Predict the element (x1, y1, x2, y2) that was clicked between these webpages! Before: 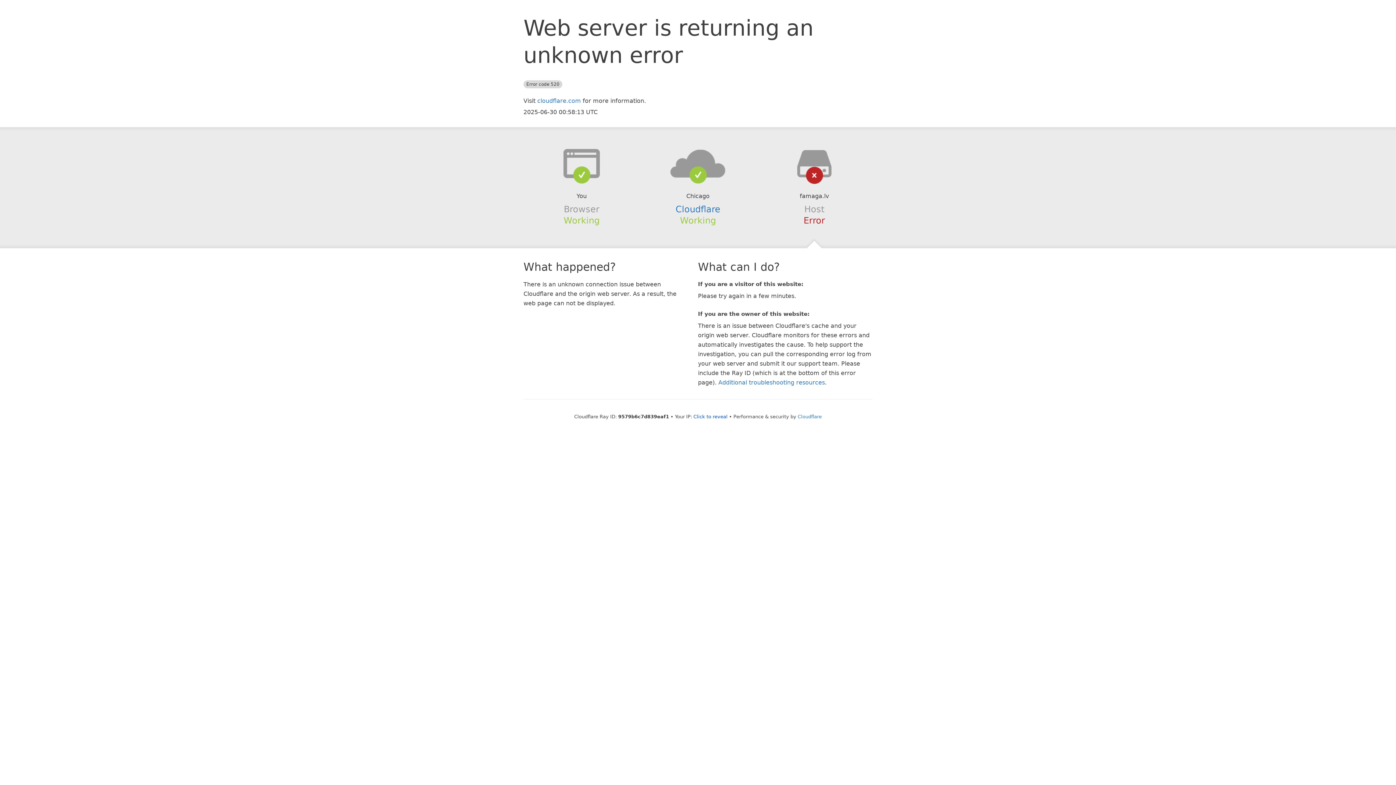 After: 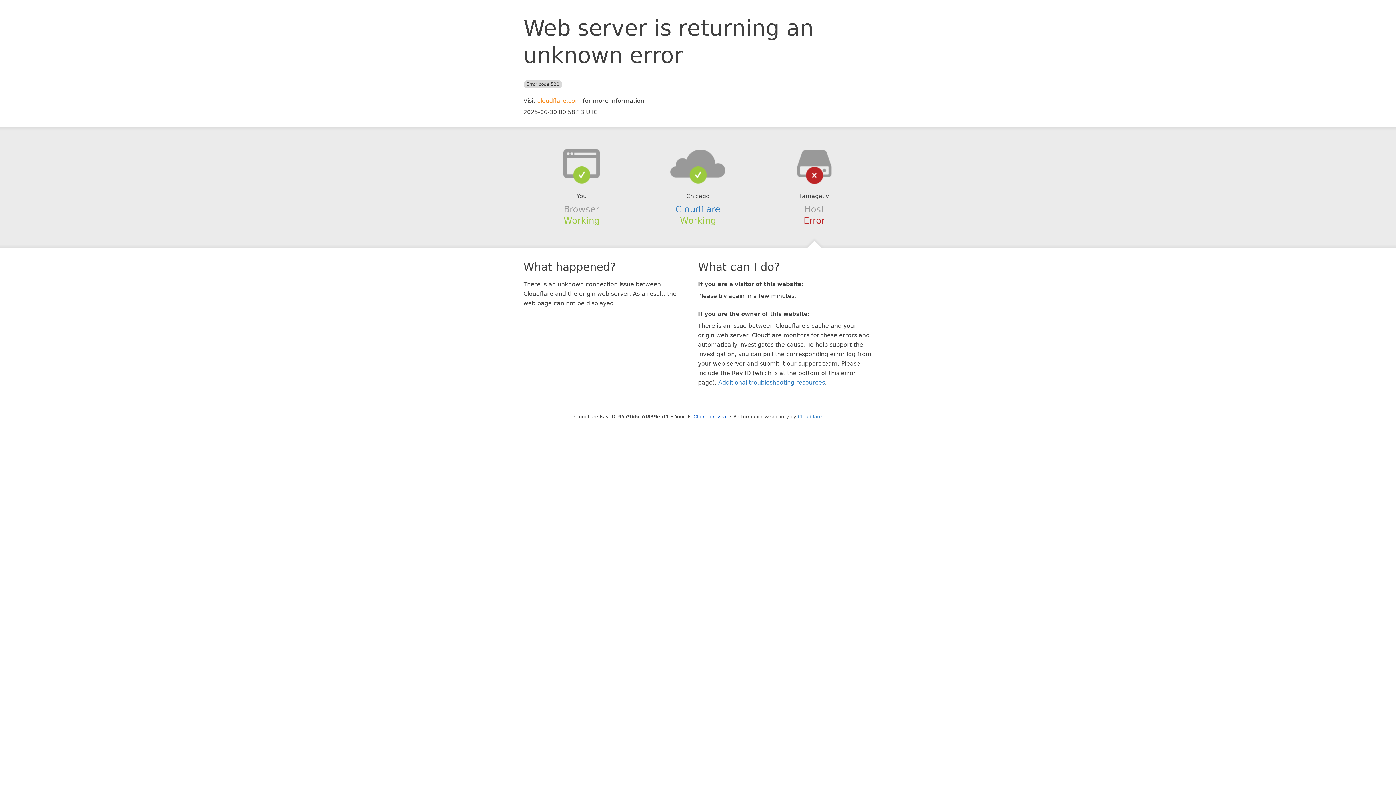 Action: label: cloudflare.com bbox: (537, 97, 581, 104)